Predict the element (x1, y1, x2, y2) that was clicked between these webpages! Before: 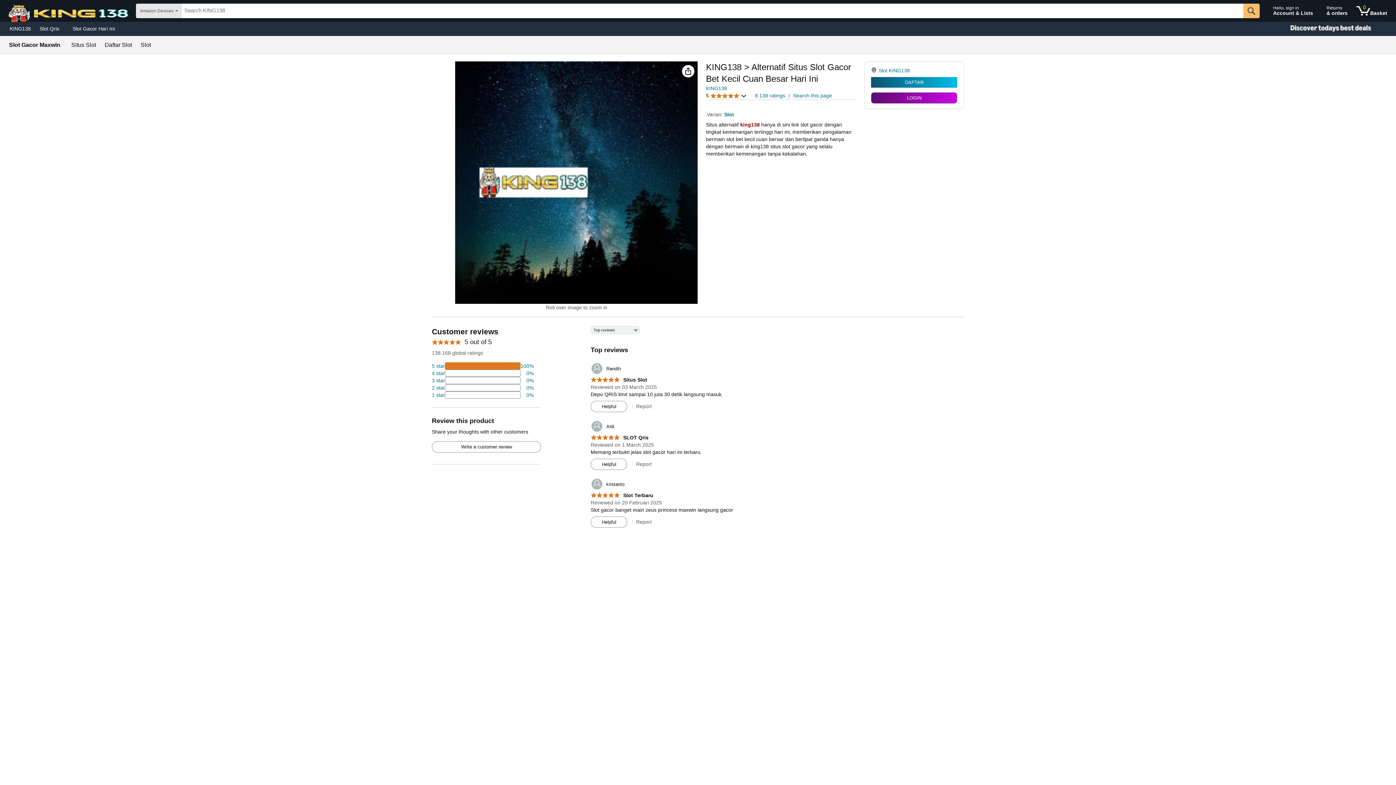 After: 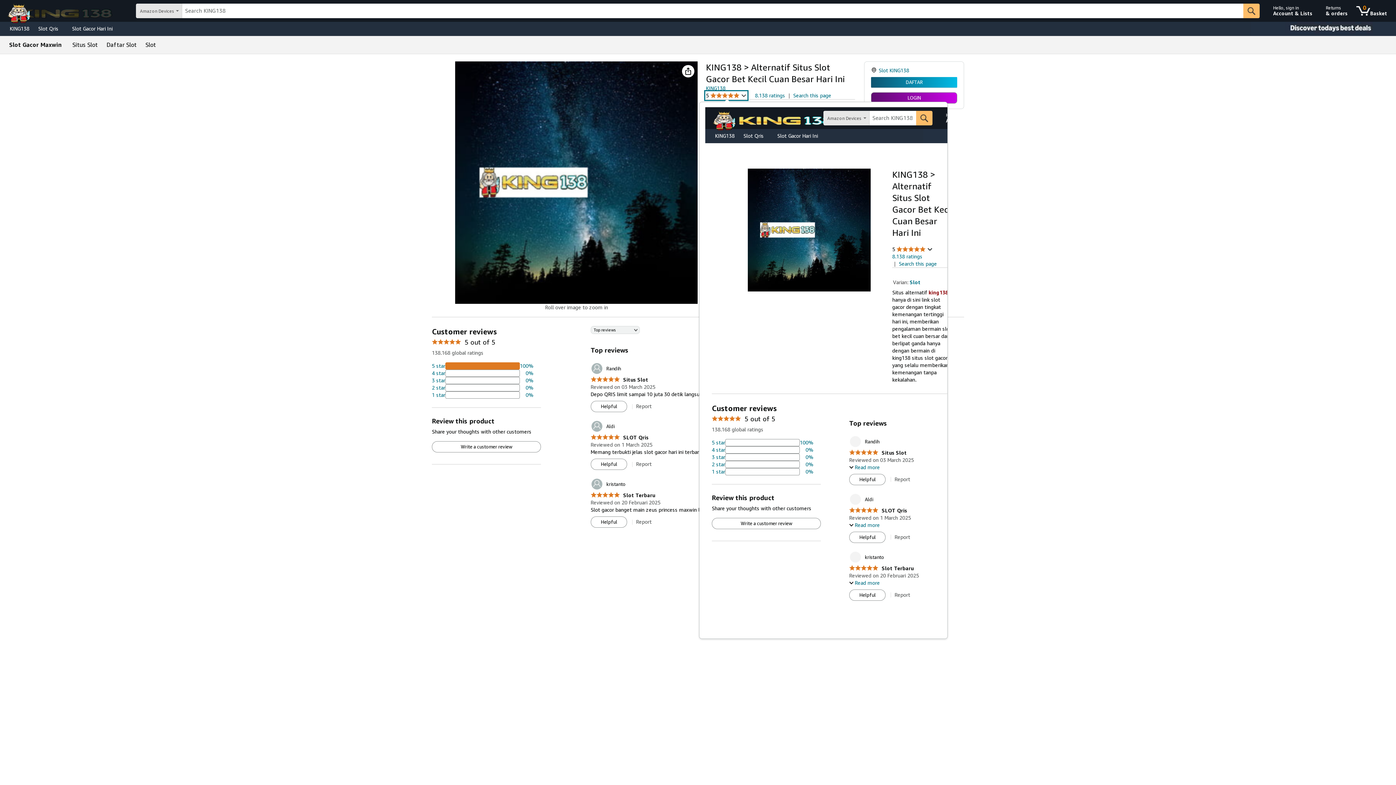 Action: bbox: (706, 92, 746, 99) label: 5 
5 out of 5 stars
 